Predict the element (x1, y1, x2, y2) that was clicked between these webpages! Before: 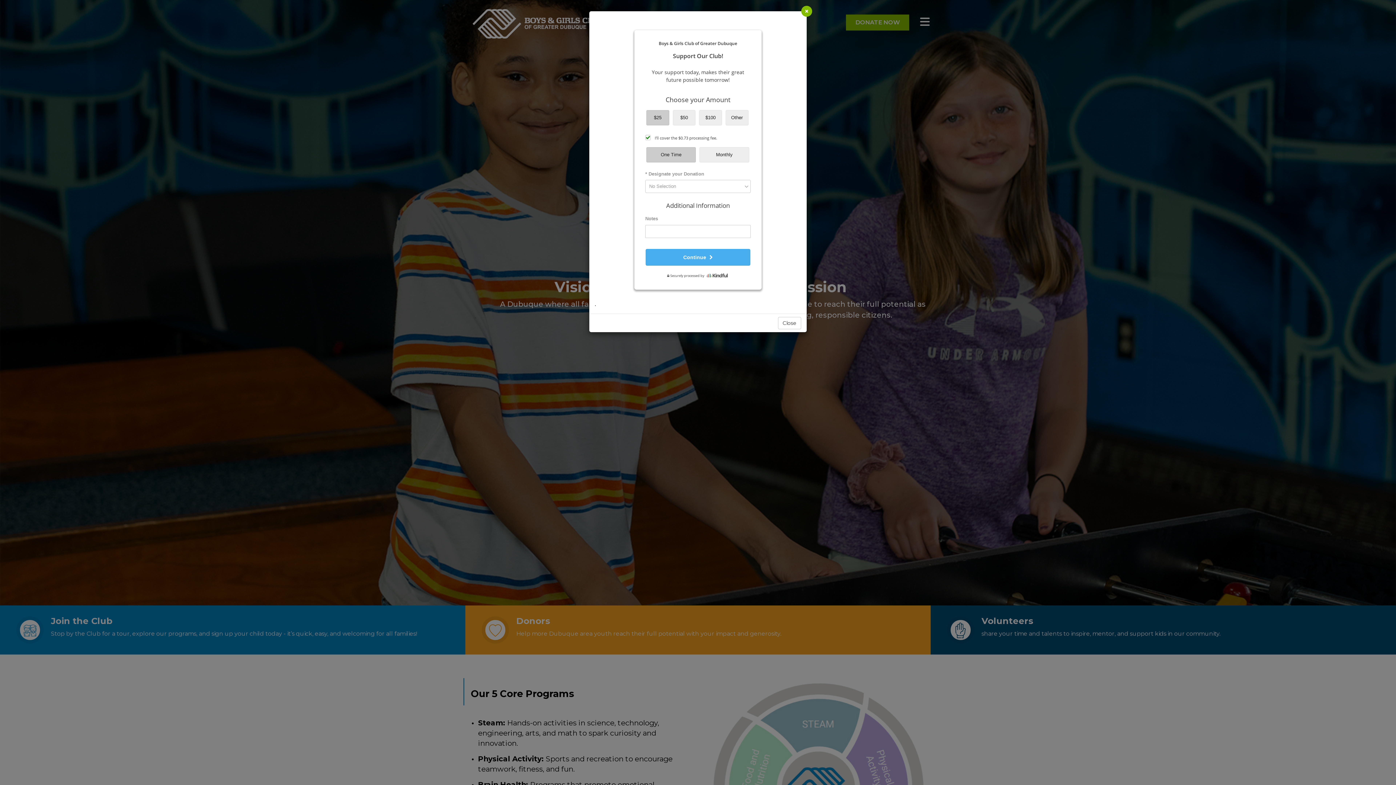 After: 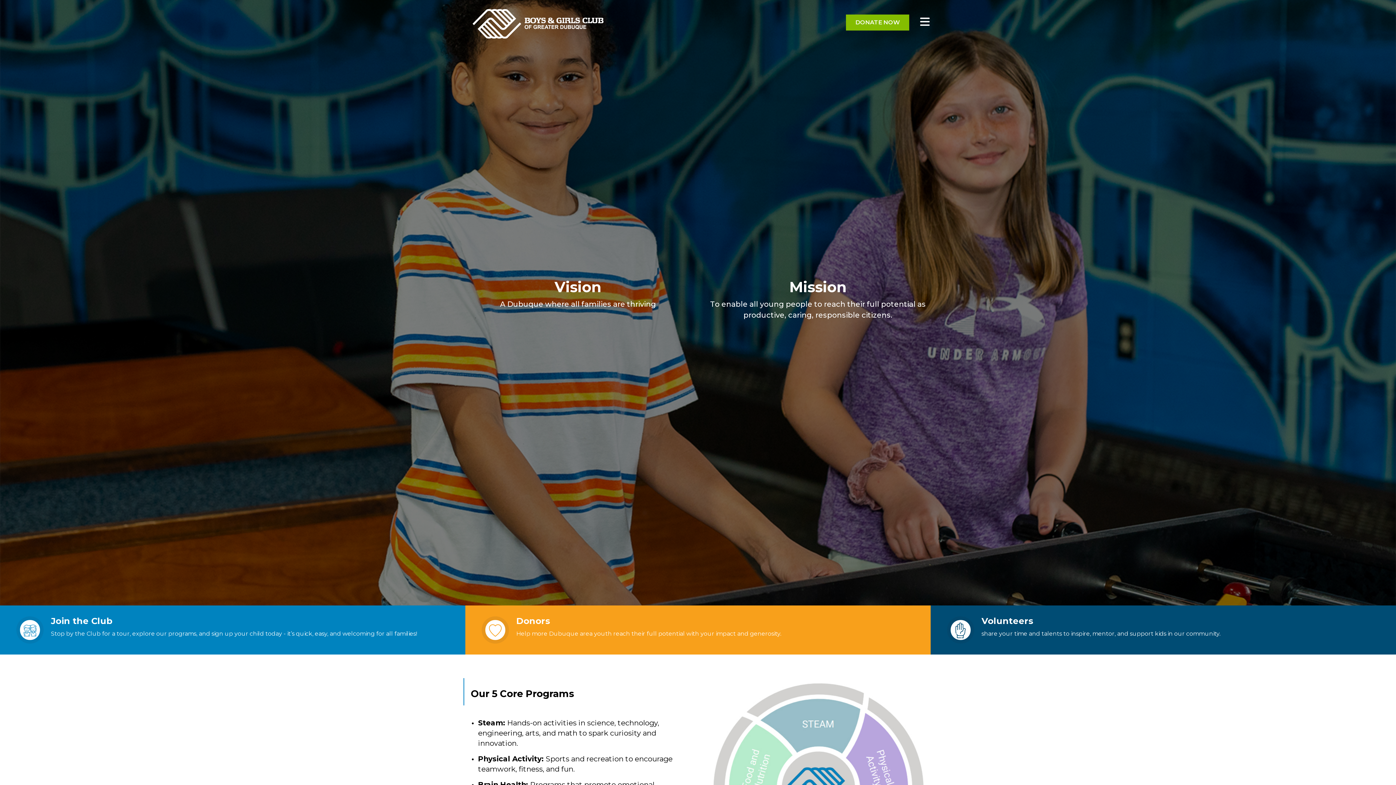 Action: label: Close bbox: (778, 236, 801, 249)